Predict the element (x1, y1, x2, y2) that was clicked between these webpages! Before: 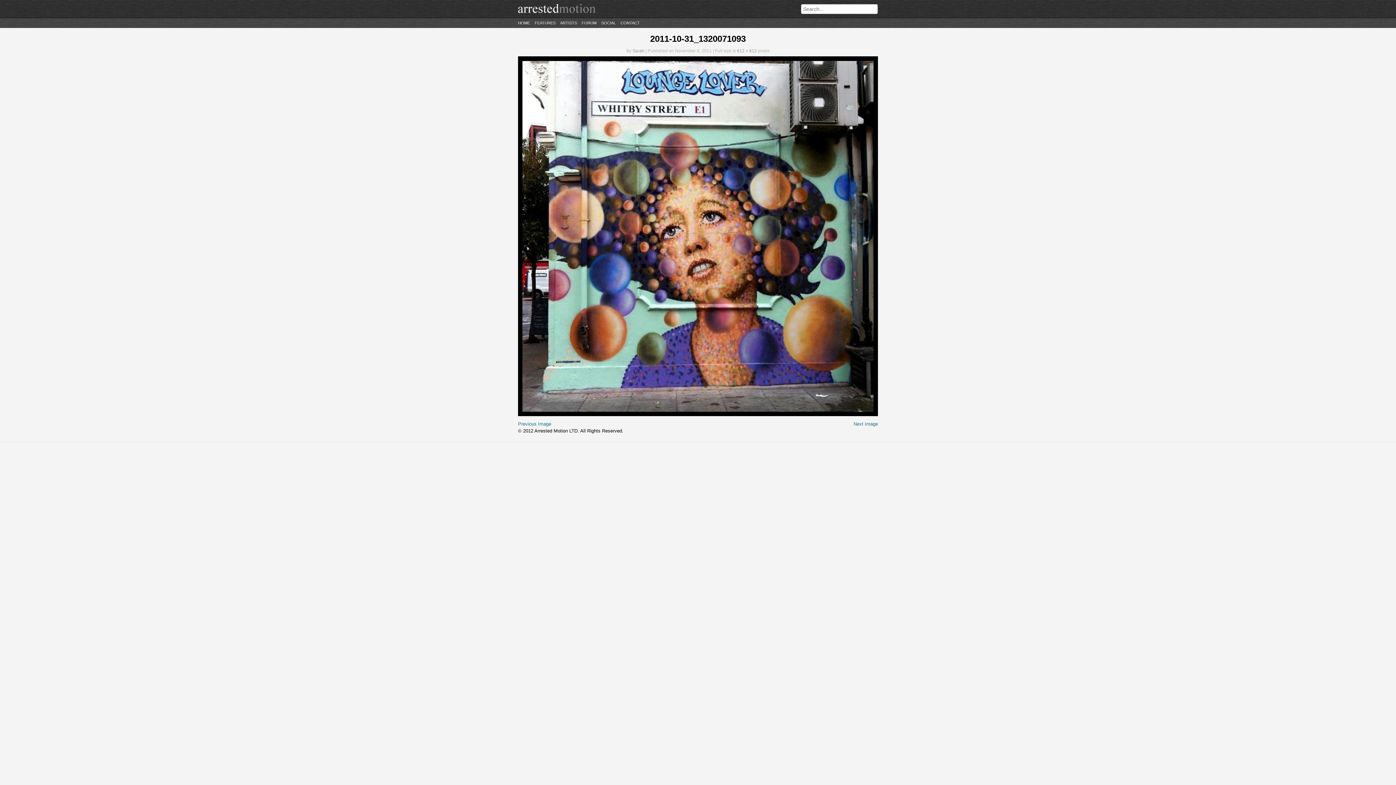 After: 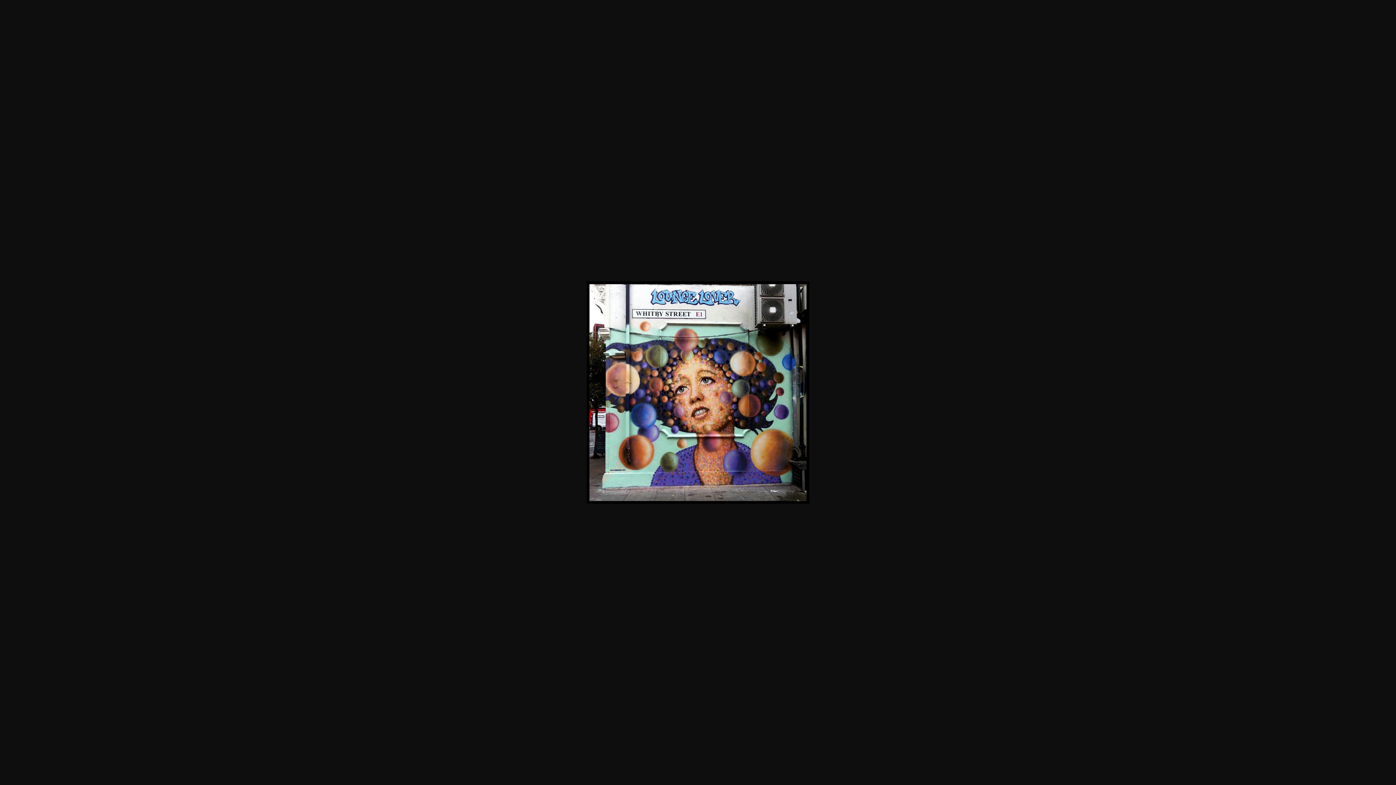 Action: label: 612 × 612 bbox: (737, 48, 757, 53)